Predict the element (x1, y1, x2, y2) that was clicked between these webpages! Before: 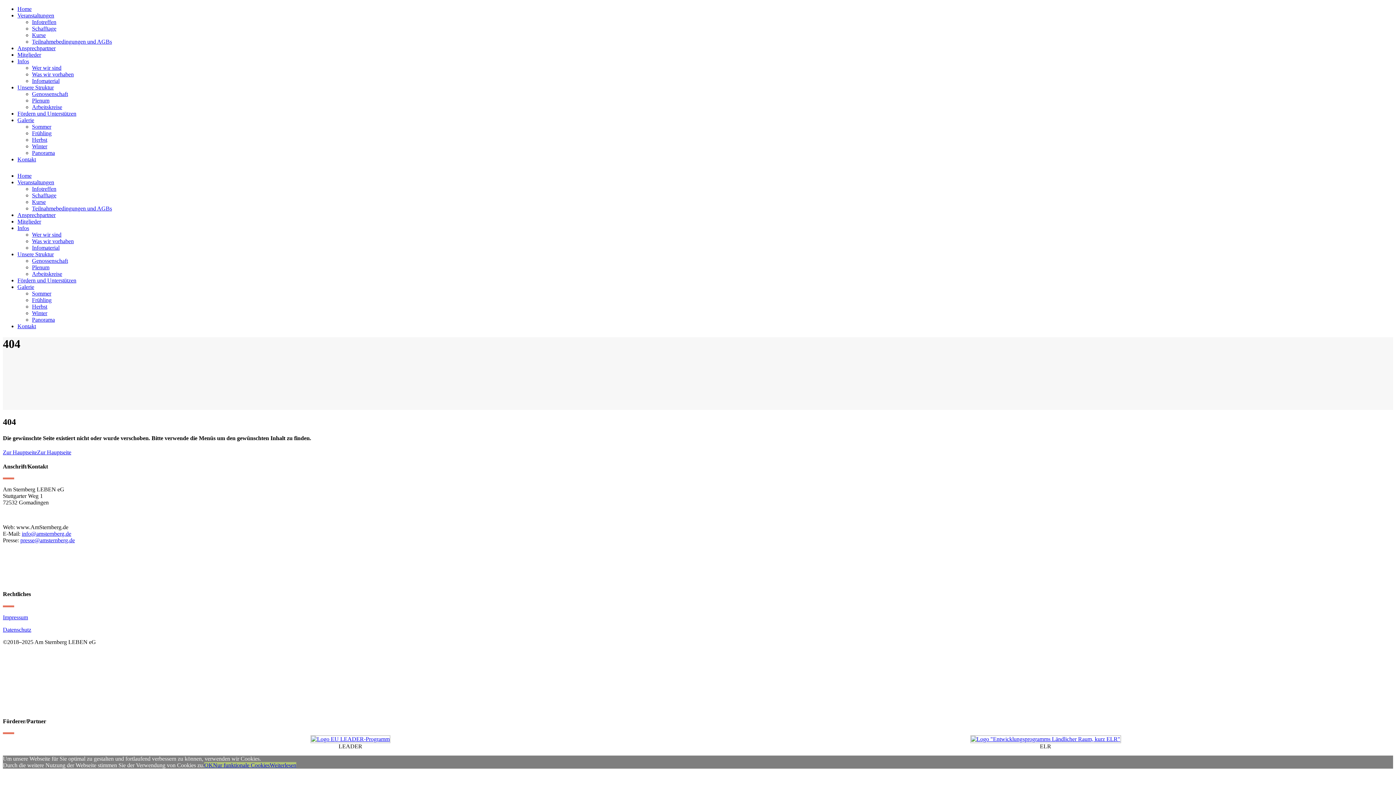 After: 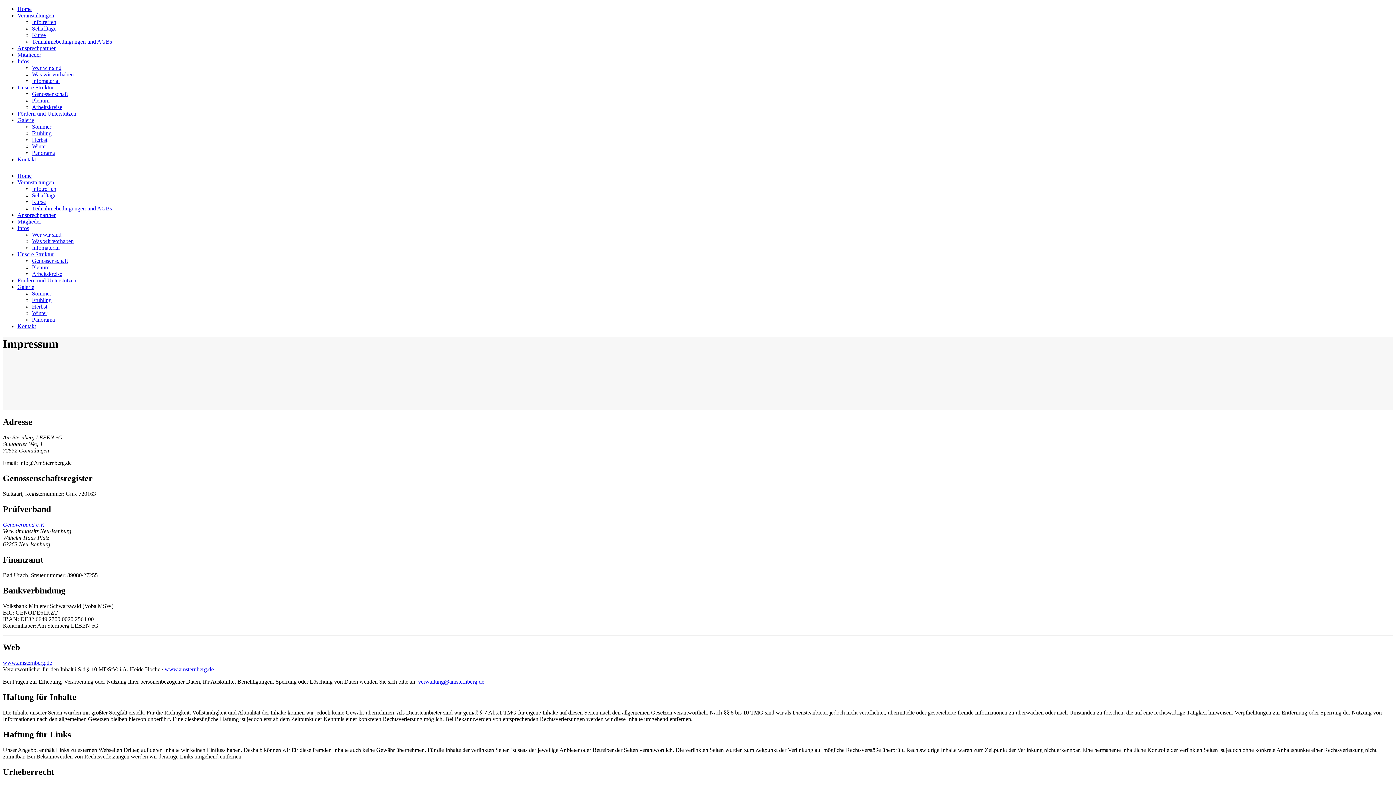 Action: bbox: (2, 614, 28, 620) label: Impressum